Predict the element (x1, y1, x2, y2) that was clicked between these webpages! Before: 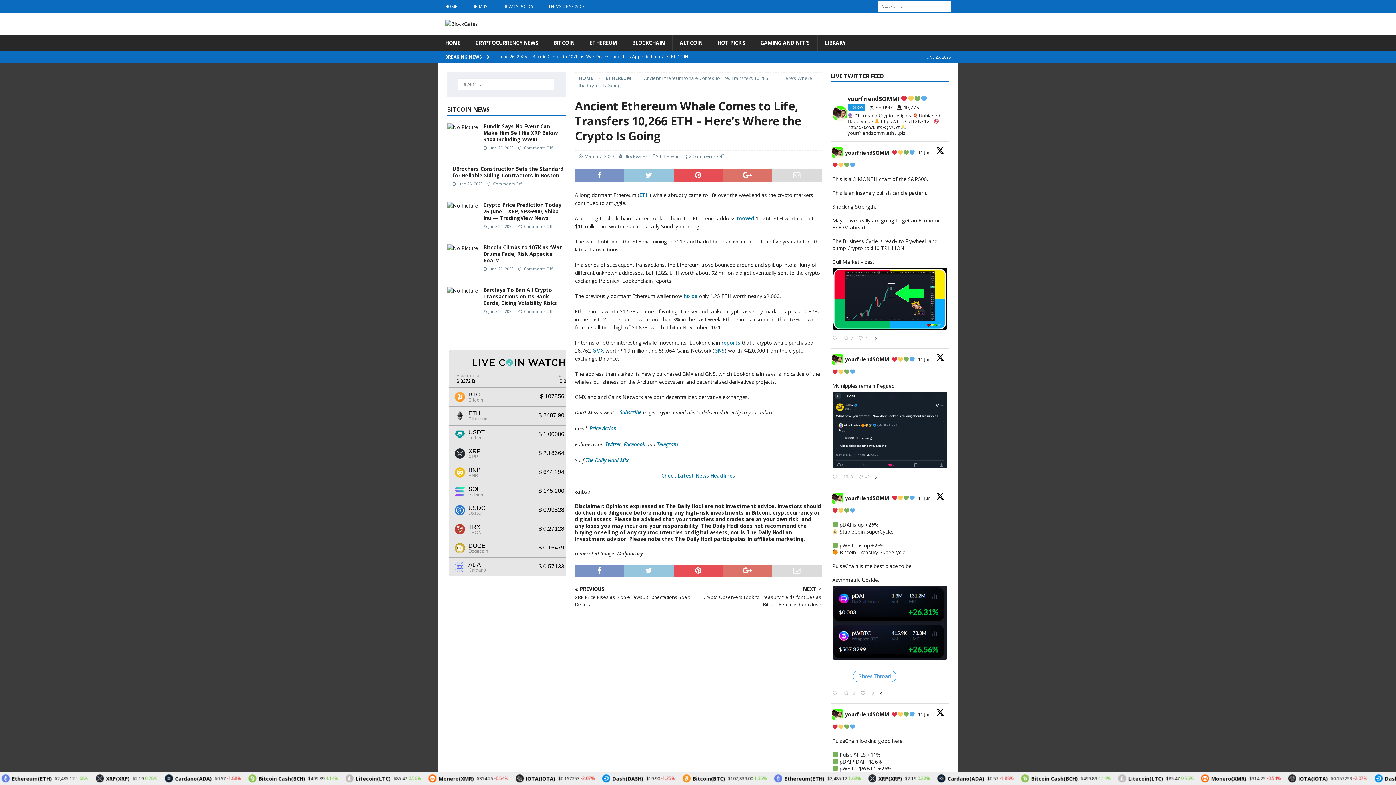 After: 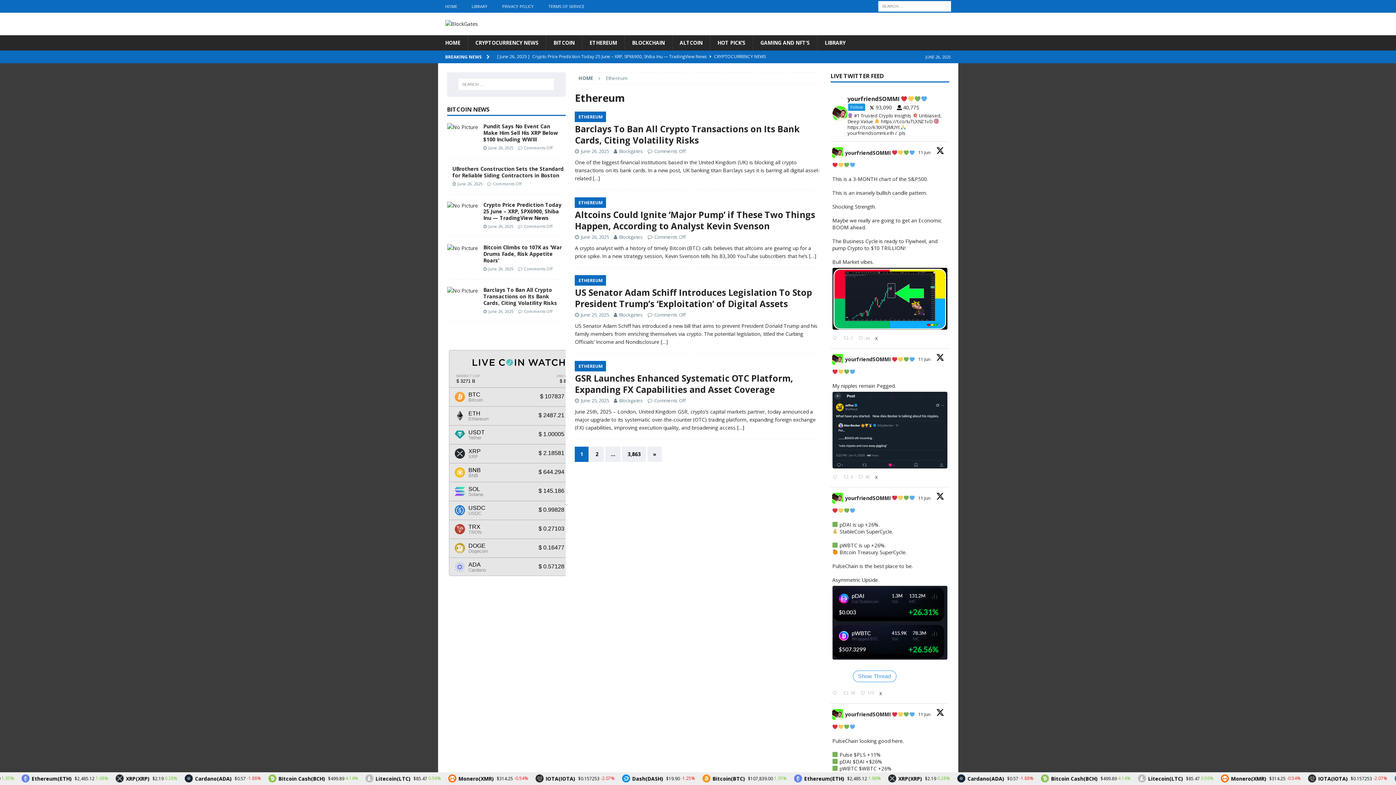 Action: bbox: (582, 35, 624, 50) label: ETHEREUM